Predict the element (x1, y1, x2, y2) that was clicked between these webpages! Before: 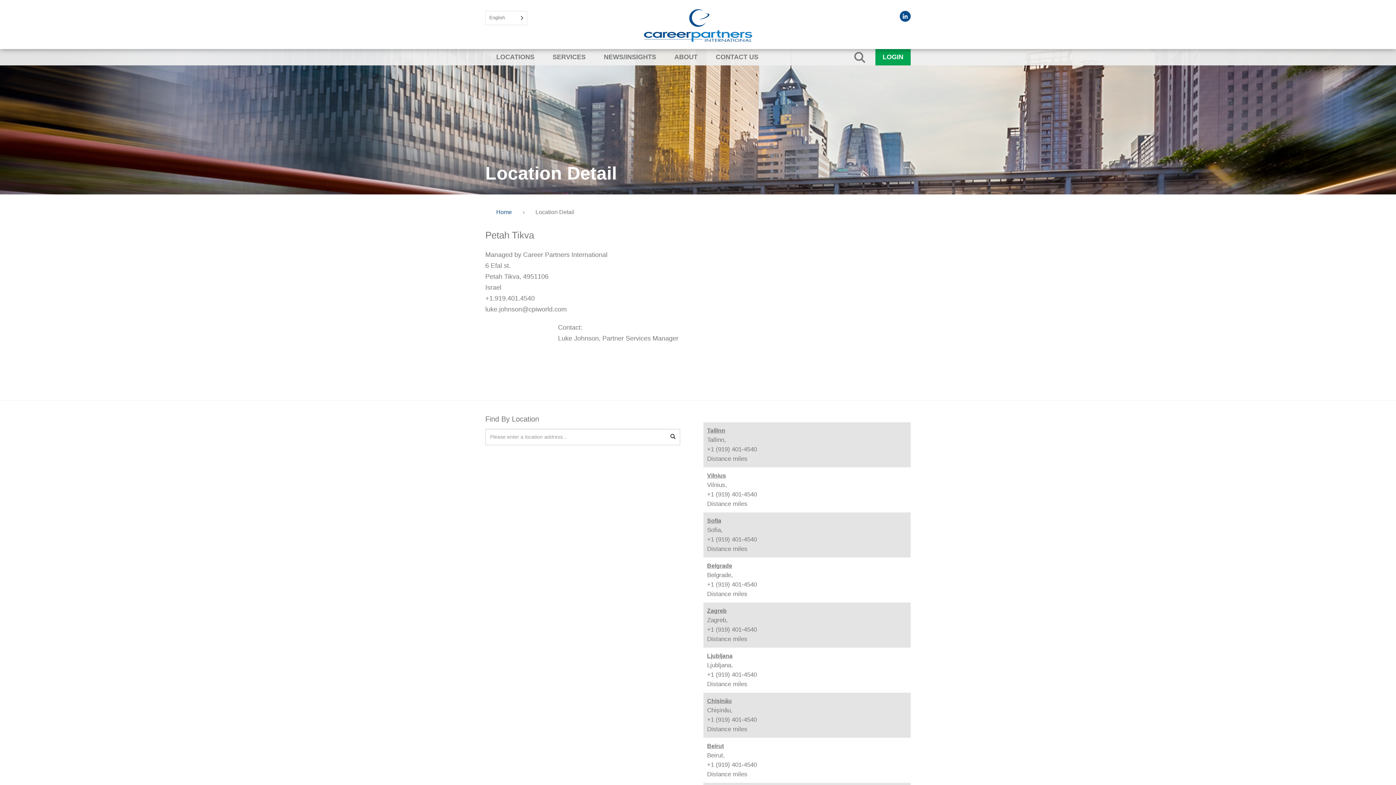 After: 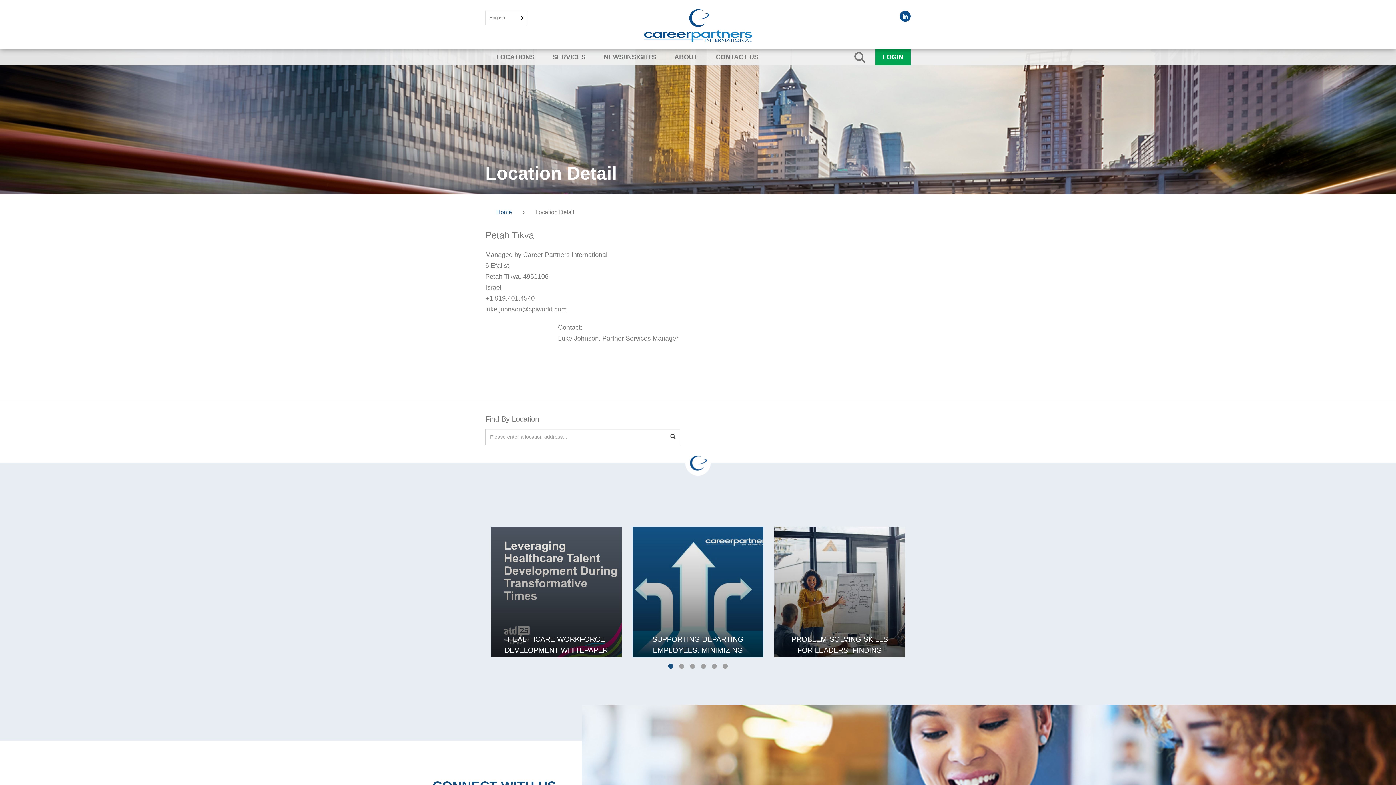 Action: bbox: (707, 698, 732, 704) label: Chișinău